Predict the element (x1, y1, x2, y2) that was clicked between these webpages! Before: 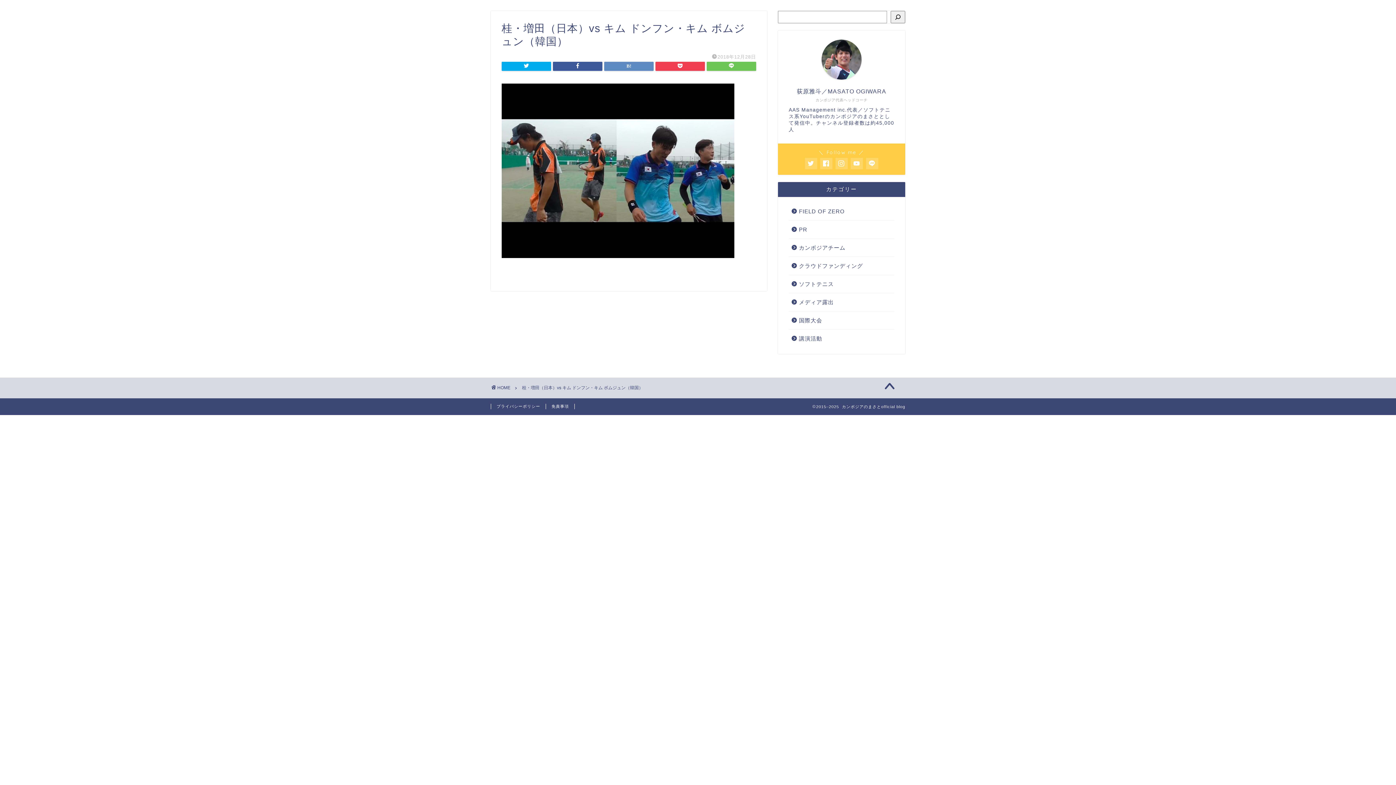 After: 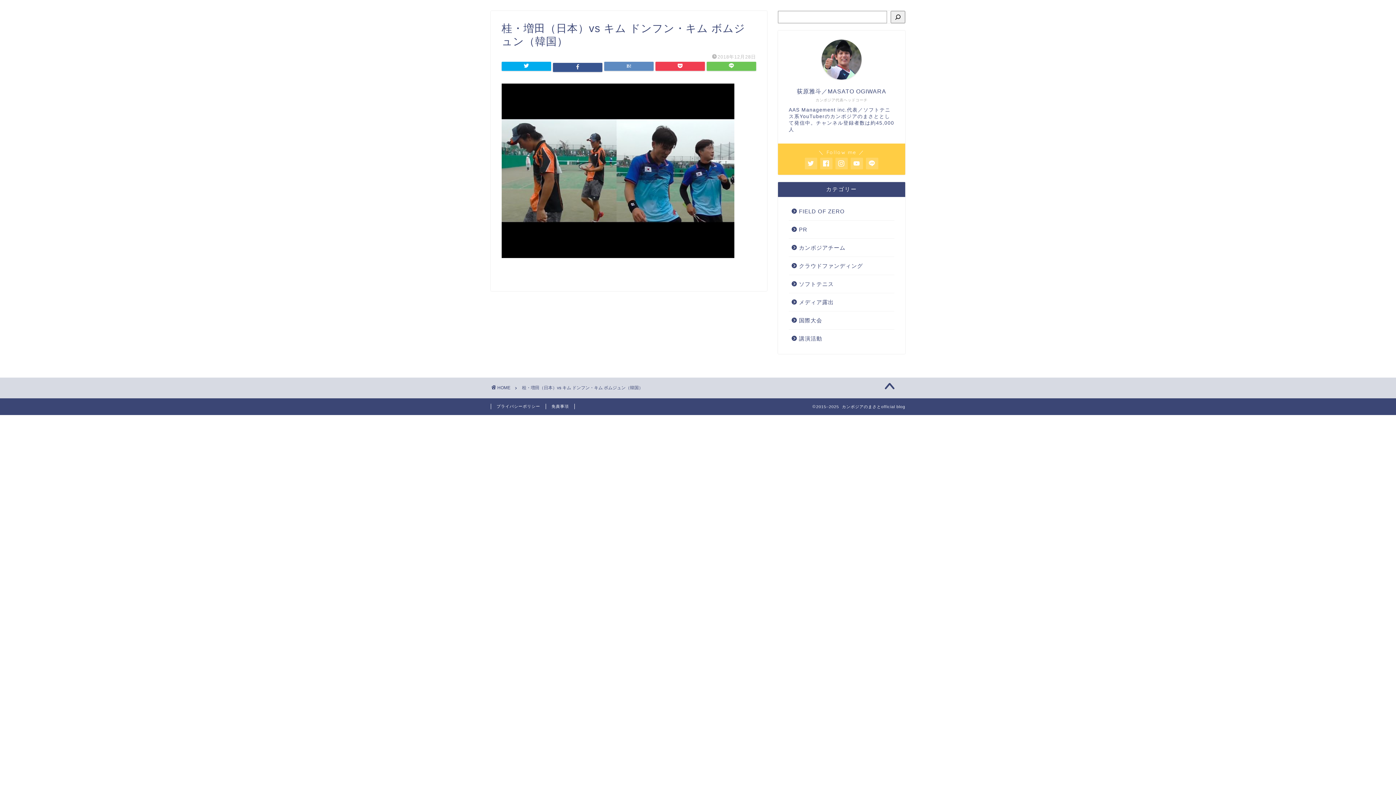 Action: bbox: (553, 61, 602, 70)